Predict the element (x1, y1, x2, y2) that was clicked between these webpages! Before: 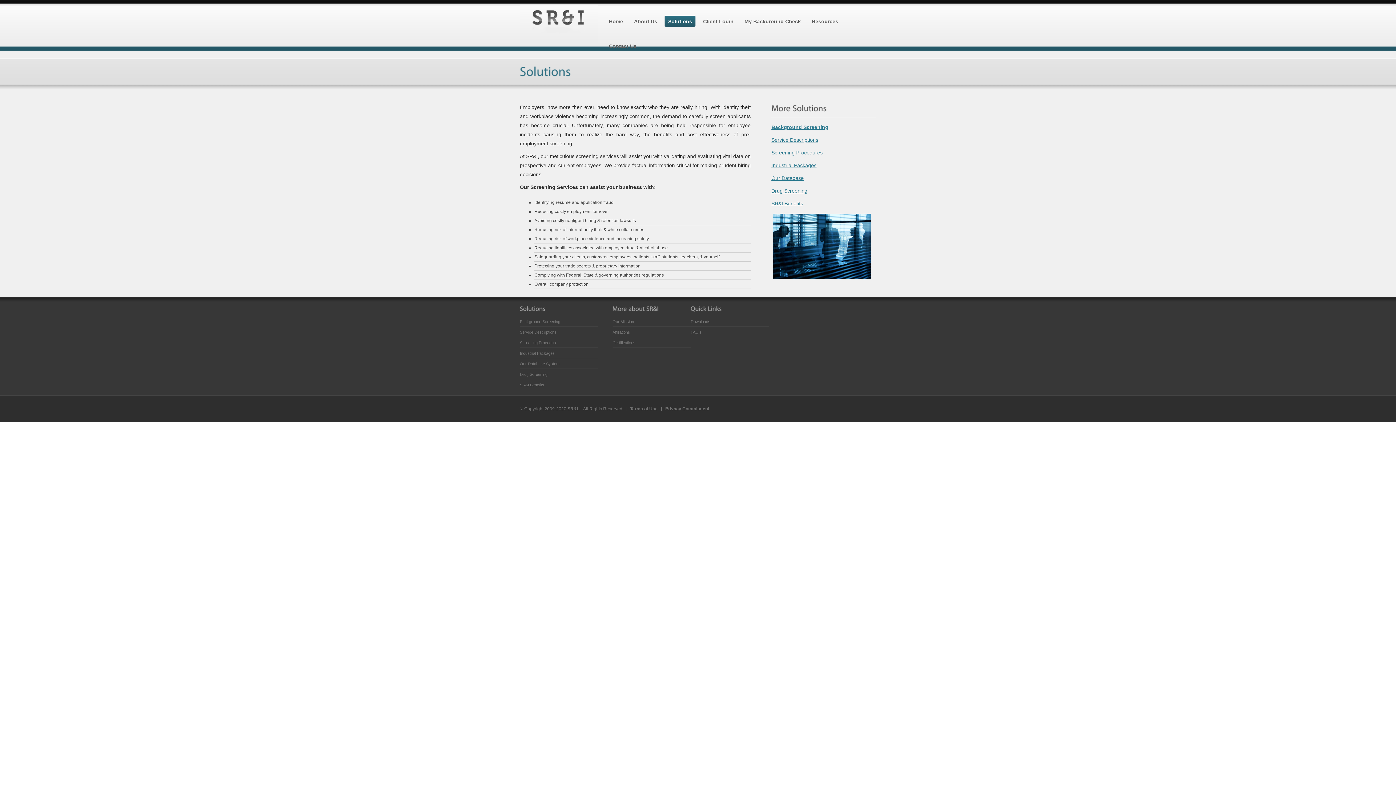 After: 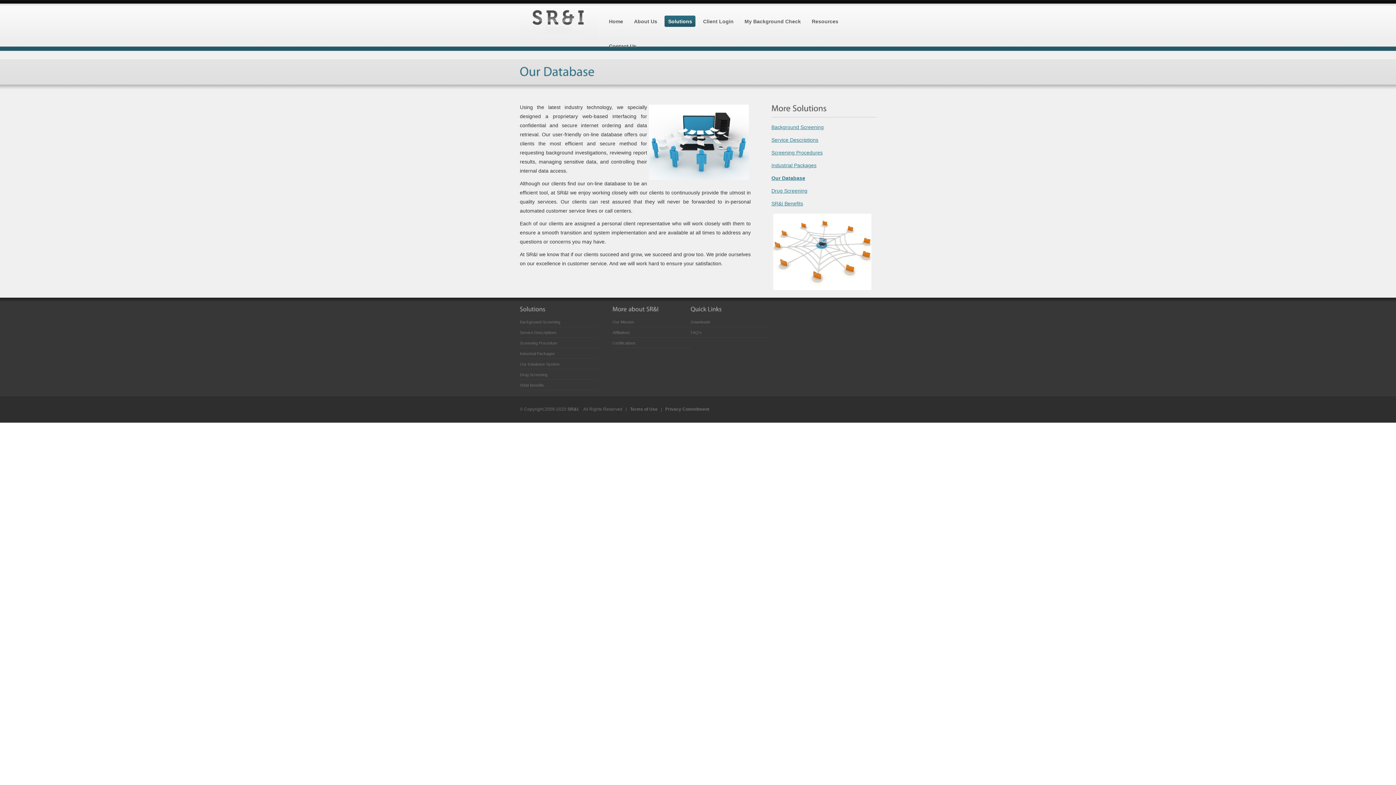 Action: bbox: (520, 360, 559, 368) label: Our Database System